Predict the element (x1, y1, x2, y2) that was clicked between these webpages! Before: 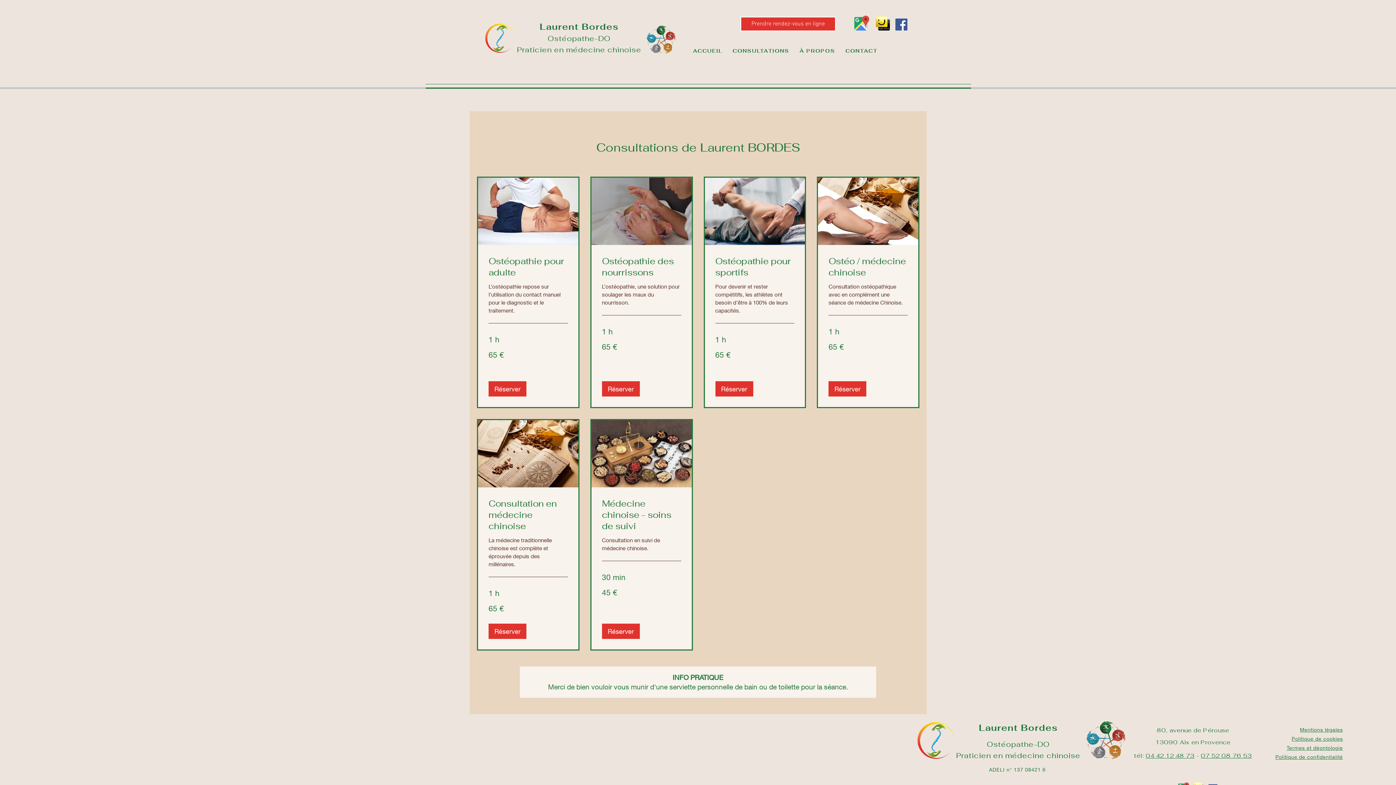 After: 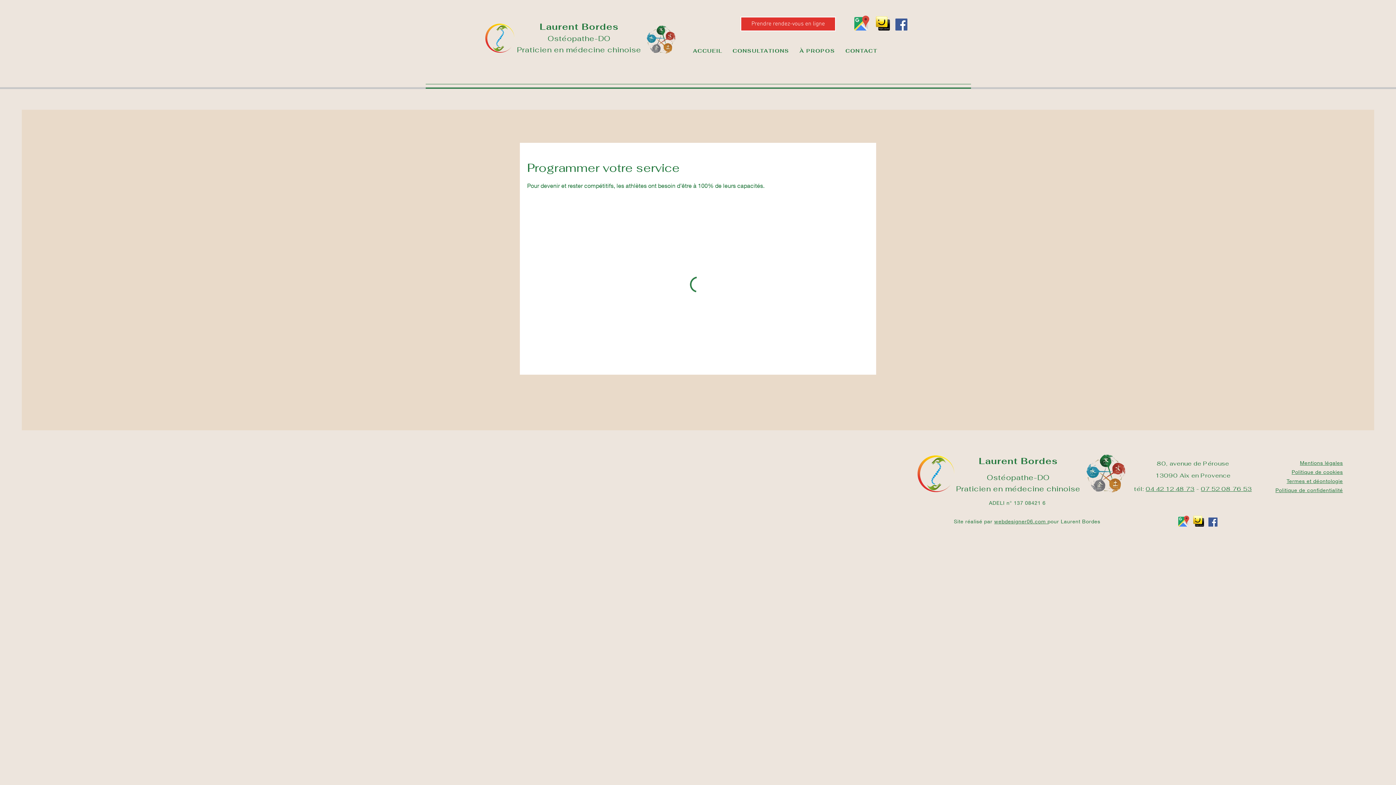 Action: bbox: (715, 255, 794, 278) label: Ostéopathie pour sportifs